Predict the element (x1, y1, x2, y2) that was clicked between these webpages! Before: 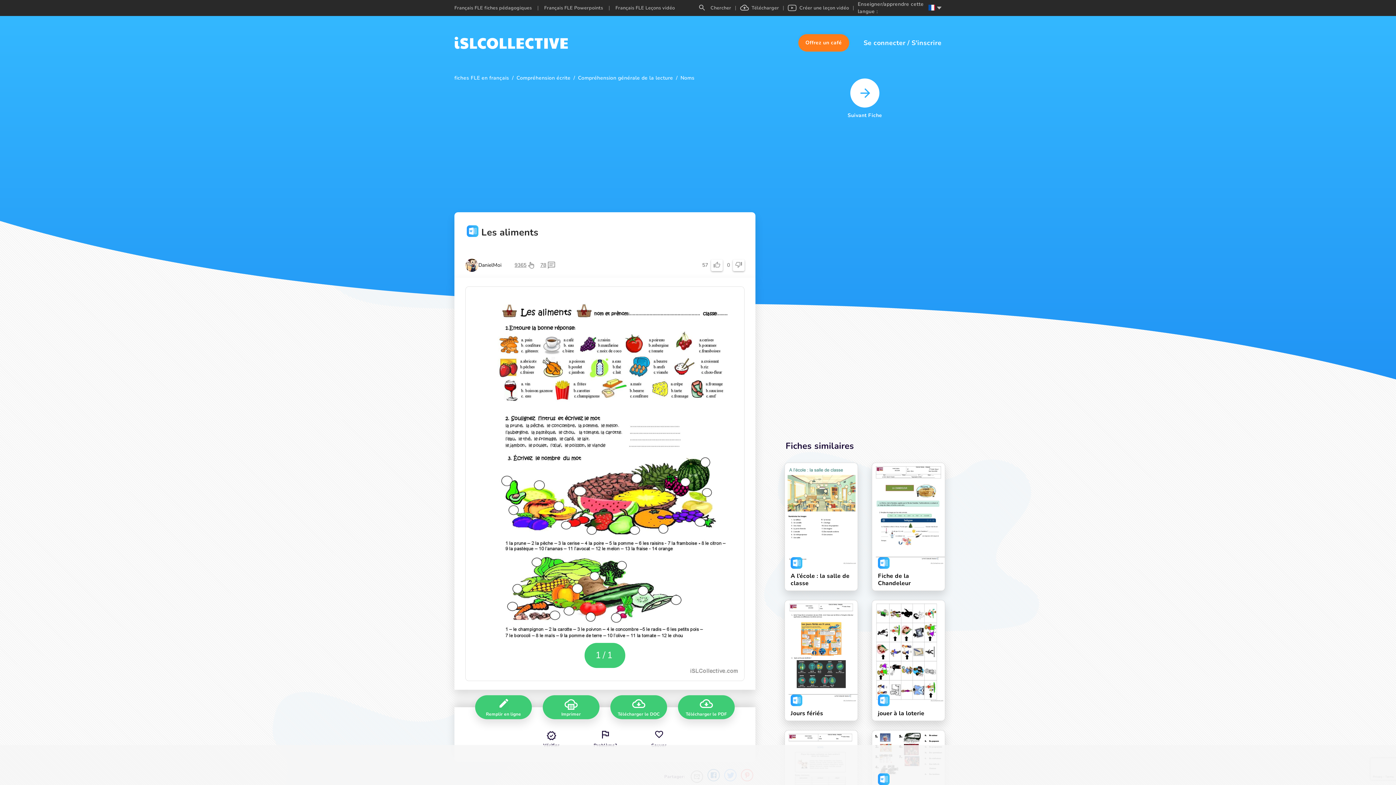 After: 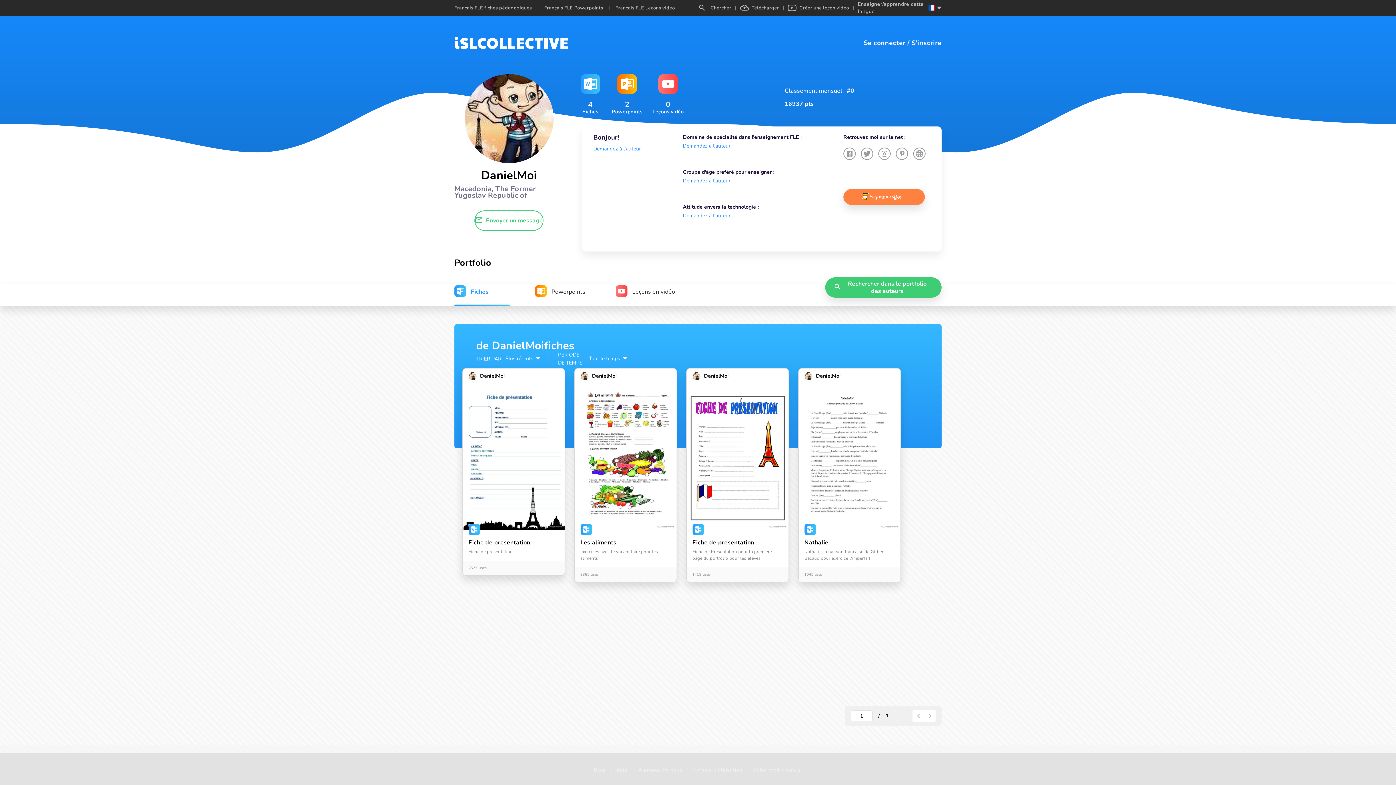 Action: label: DanielMoi bbox: (465, 258, 501, 272)